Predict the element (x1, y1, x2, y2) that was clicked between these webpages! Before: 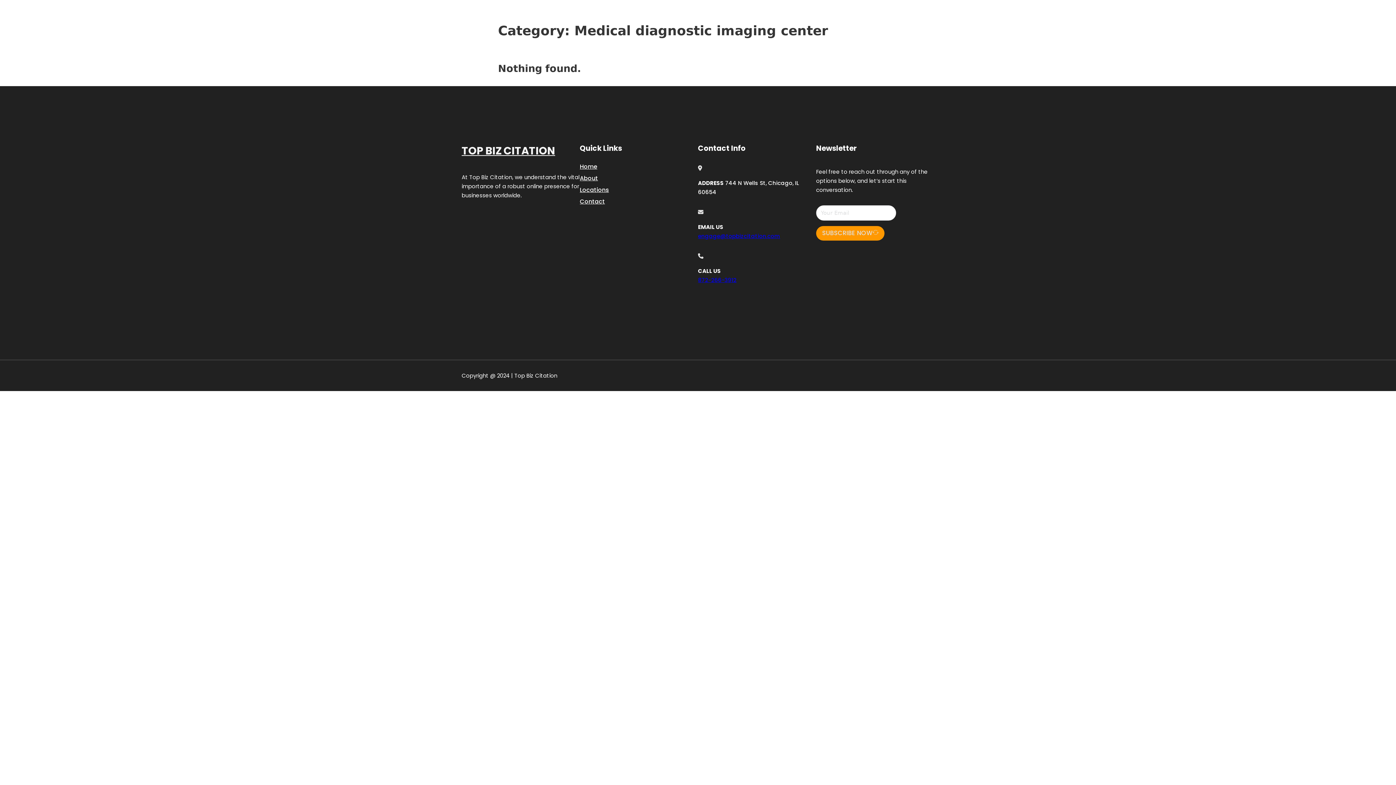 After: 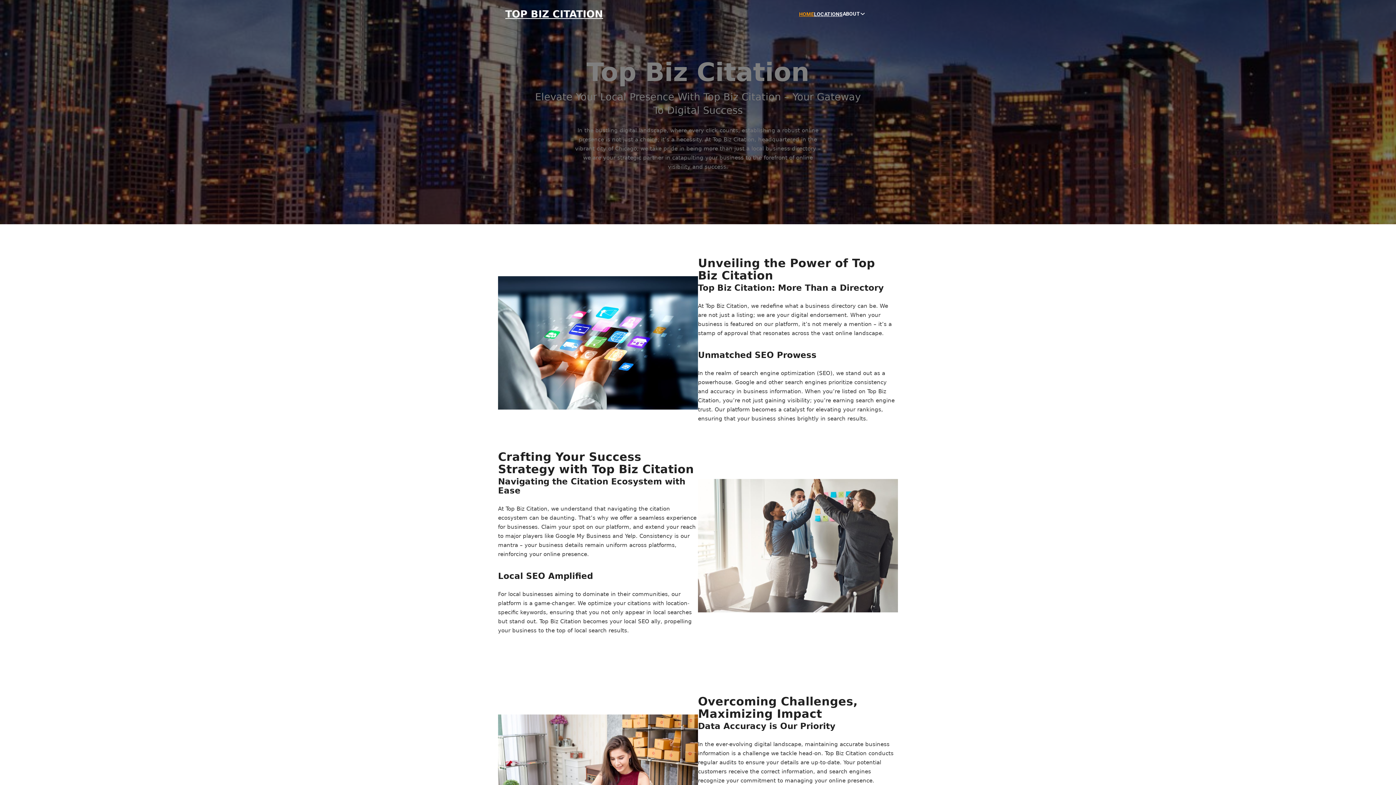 Action: bbox: (799, 10, 814, 18) label: HOME